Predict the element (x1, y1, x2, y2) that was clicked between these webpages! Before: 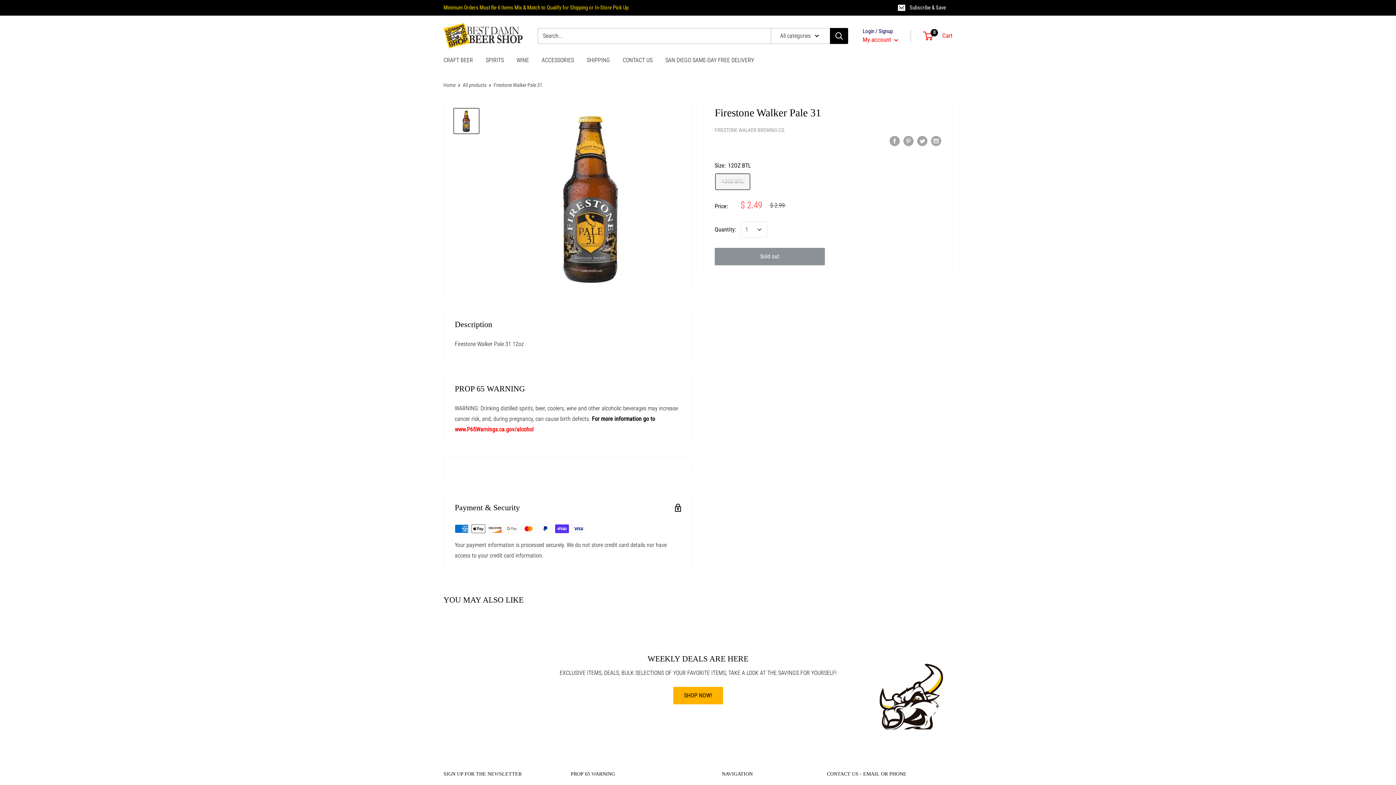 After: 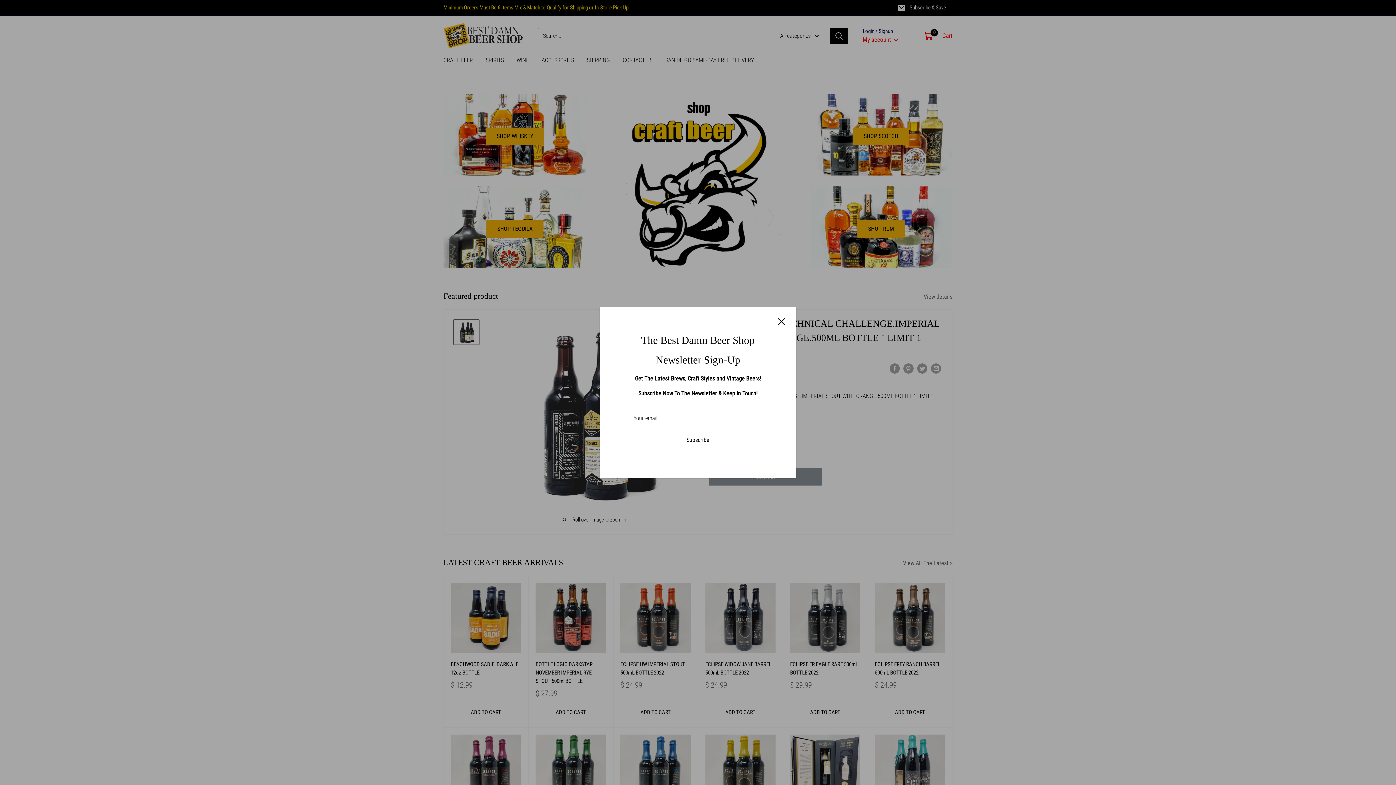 Action: bbox: (443, 22, 523, 48)